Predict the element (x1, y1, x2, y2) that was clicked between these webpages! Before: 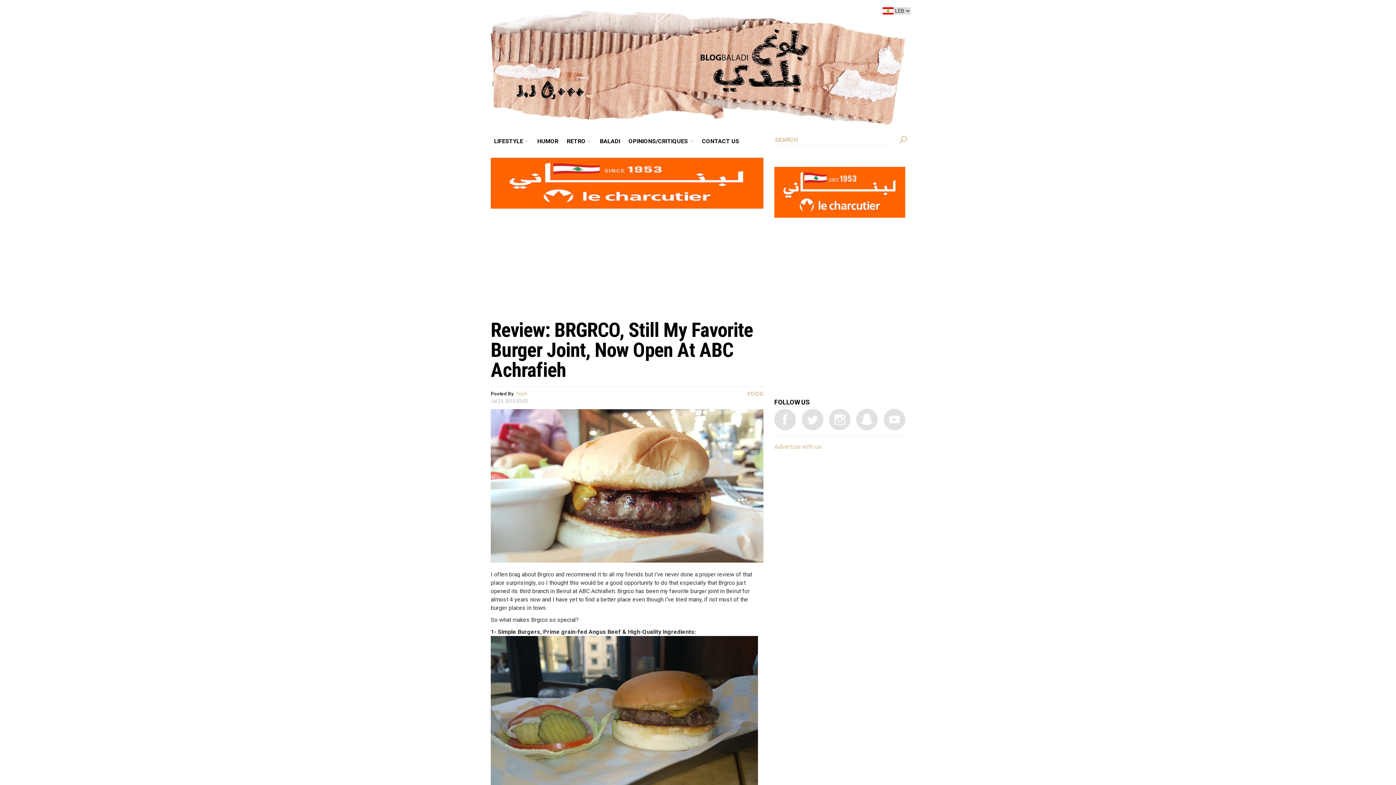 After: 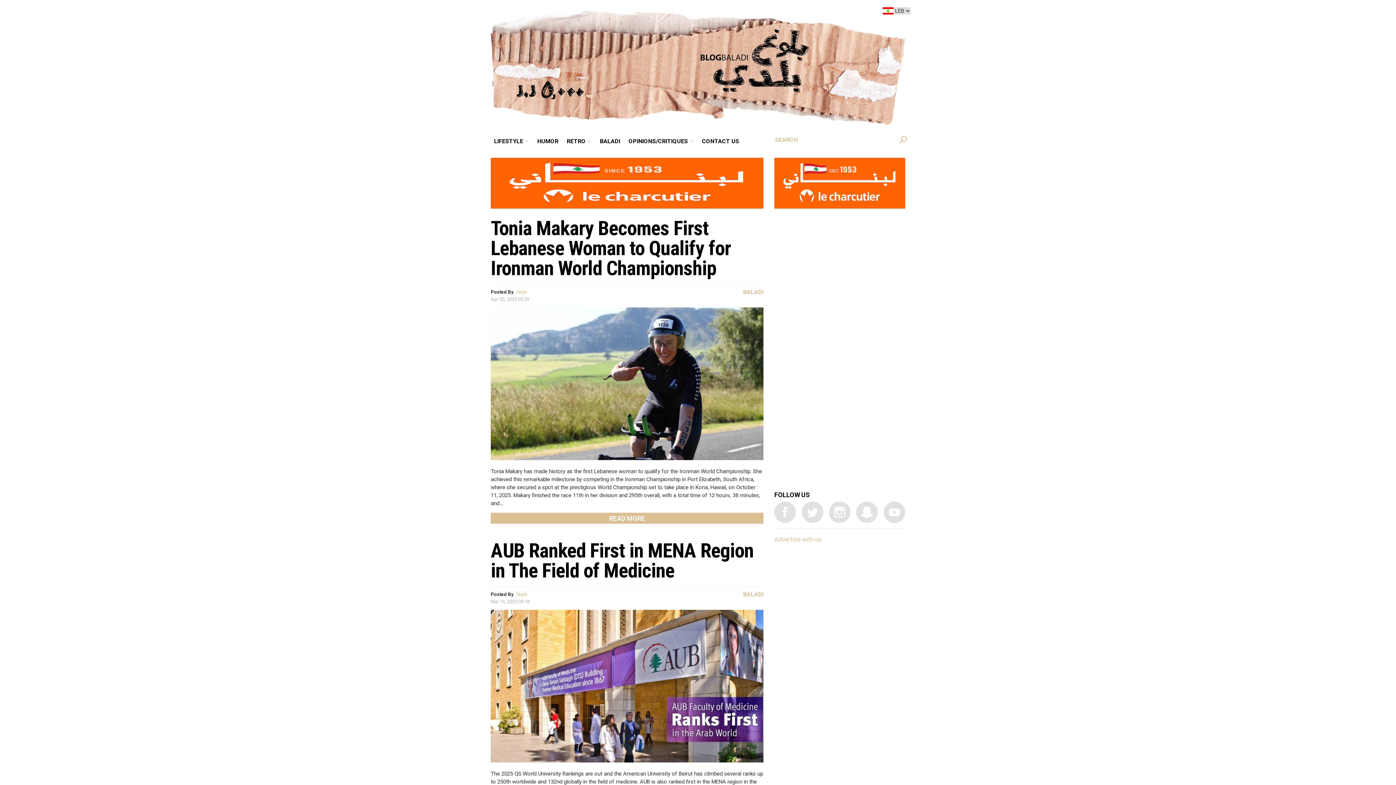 Action: label: BALADI bbox: (644, 6, 666, 17)